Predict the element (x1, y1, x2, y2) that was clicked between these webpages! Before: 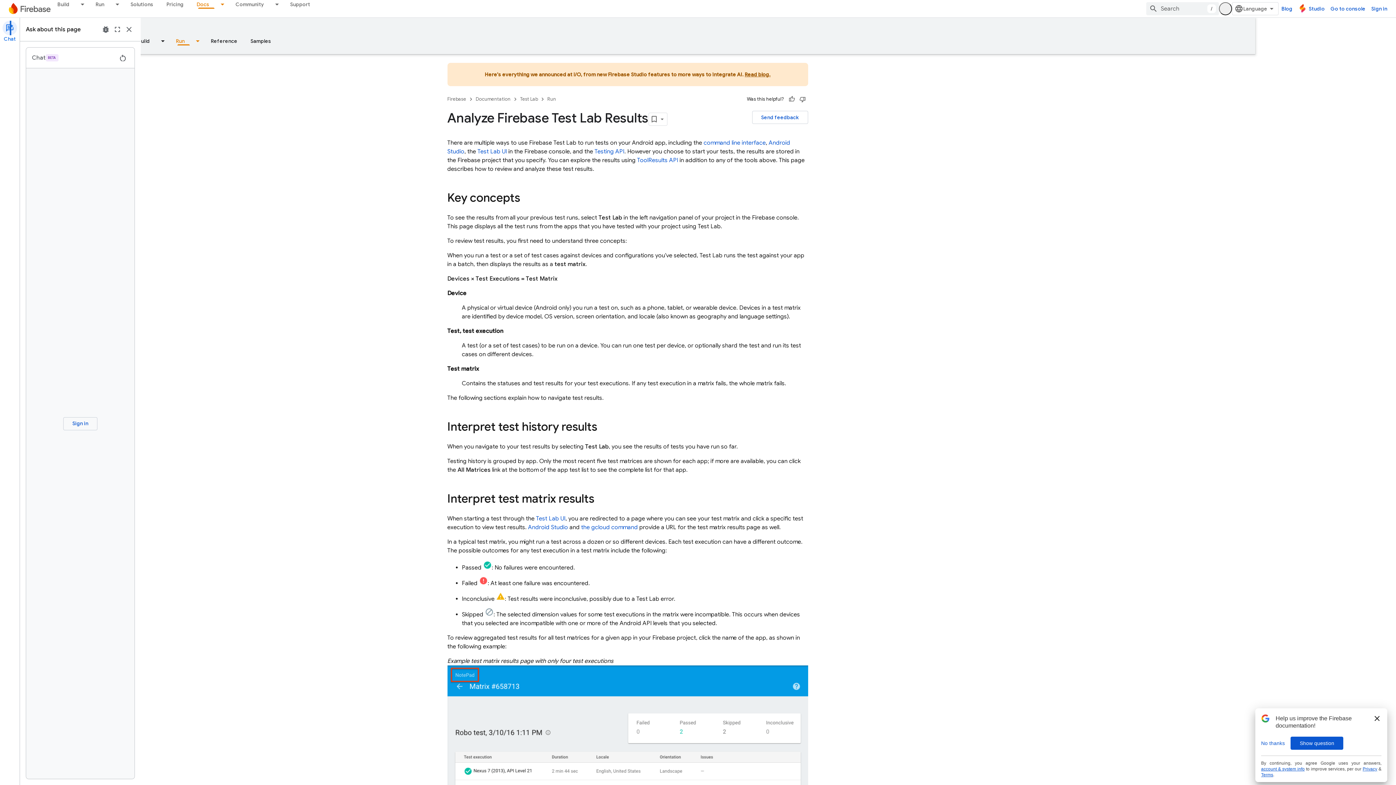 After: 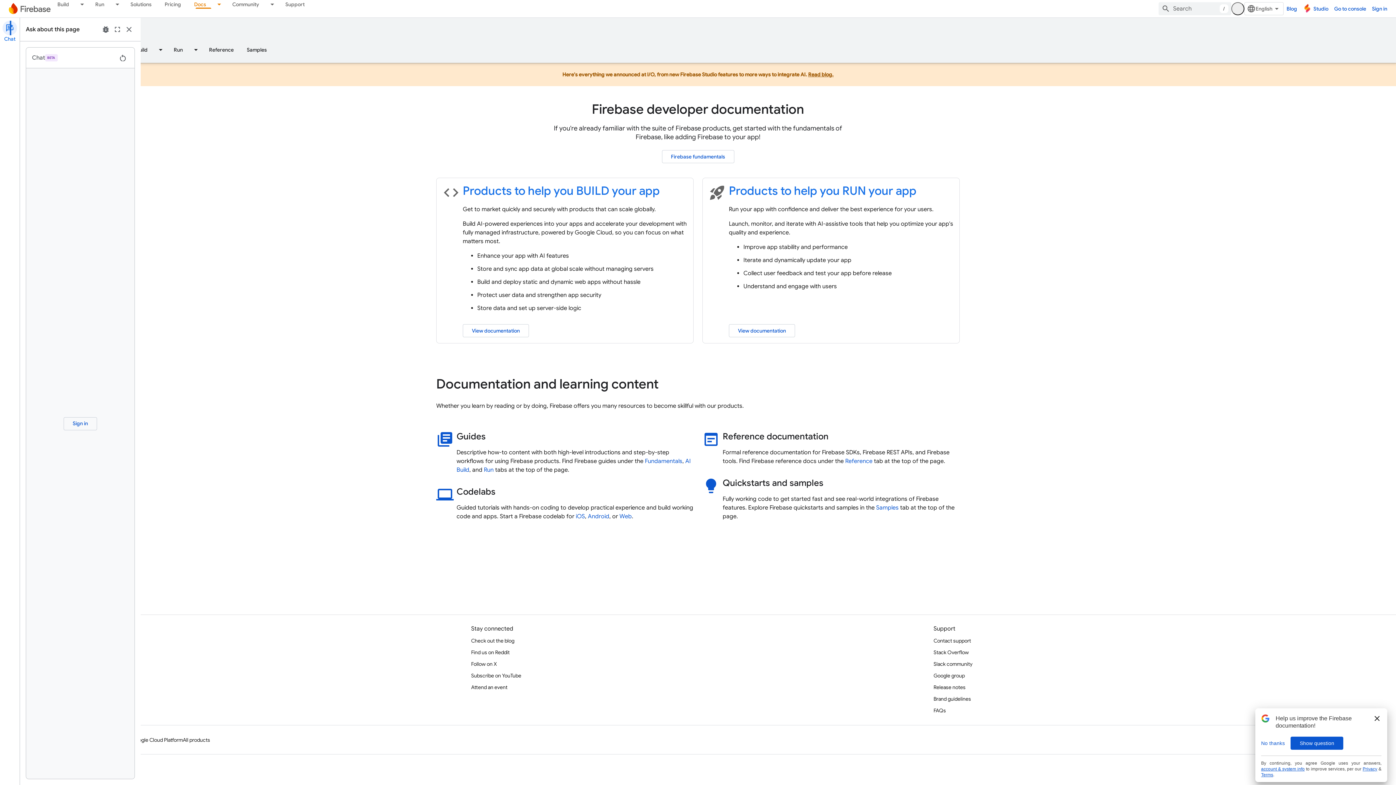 Action: bbox: (190, 0, 216, 8) label: Docs, selected